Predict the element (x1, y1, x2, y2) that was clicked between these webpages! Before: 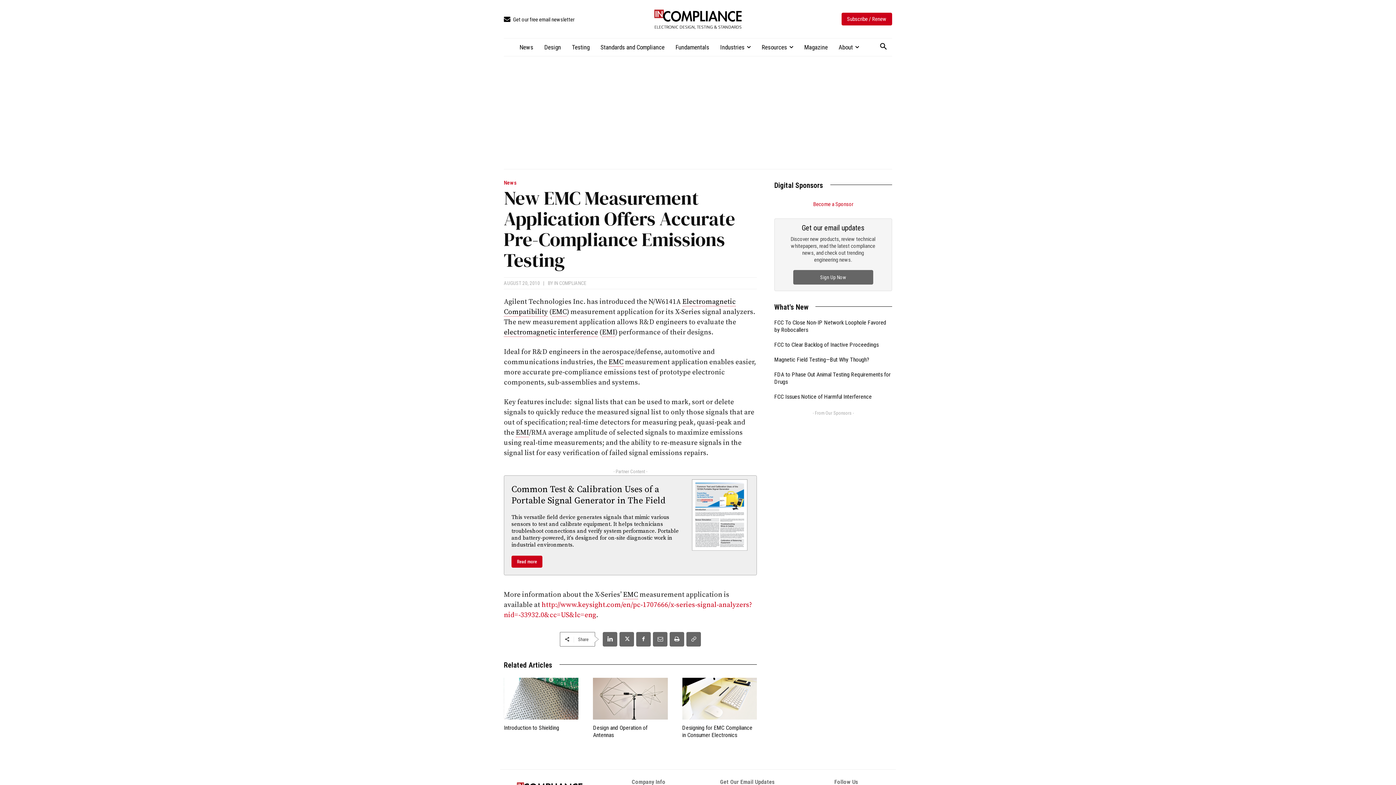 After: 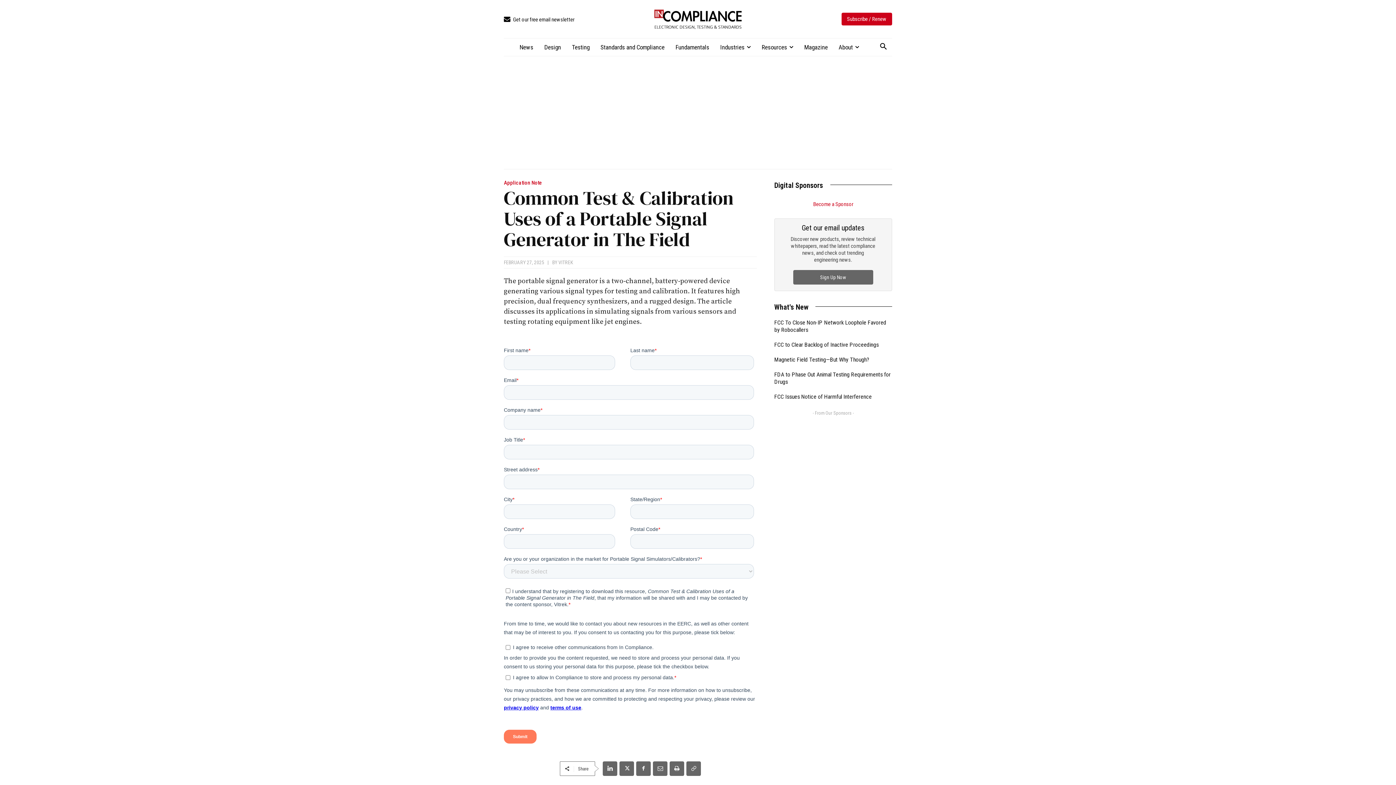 Action: bbox: (690, 479, 749, 550)